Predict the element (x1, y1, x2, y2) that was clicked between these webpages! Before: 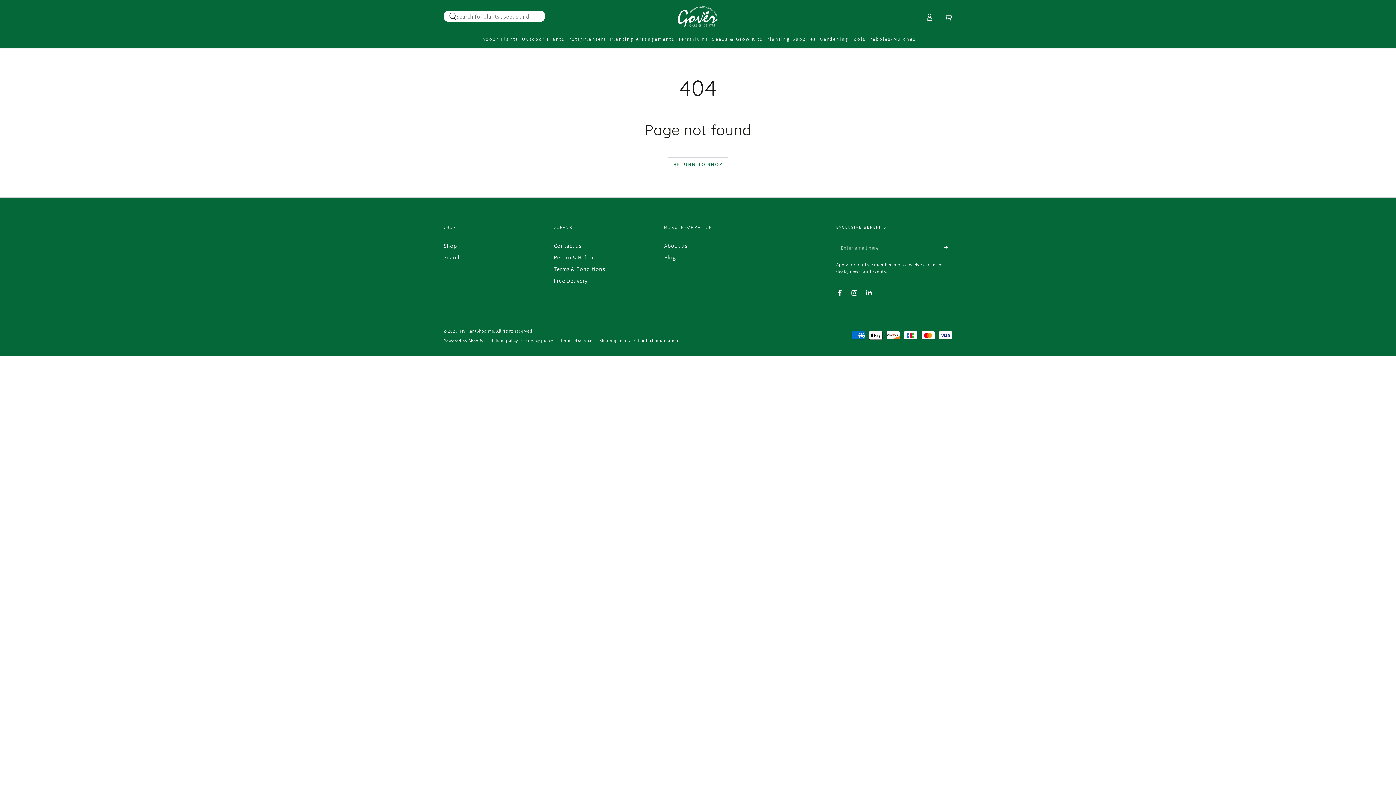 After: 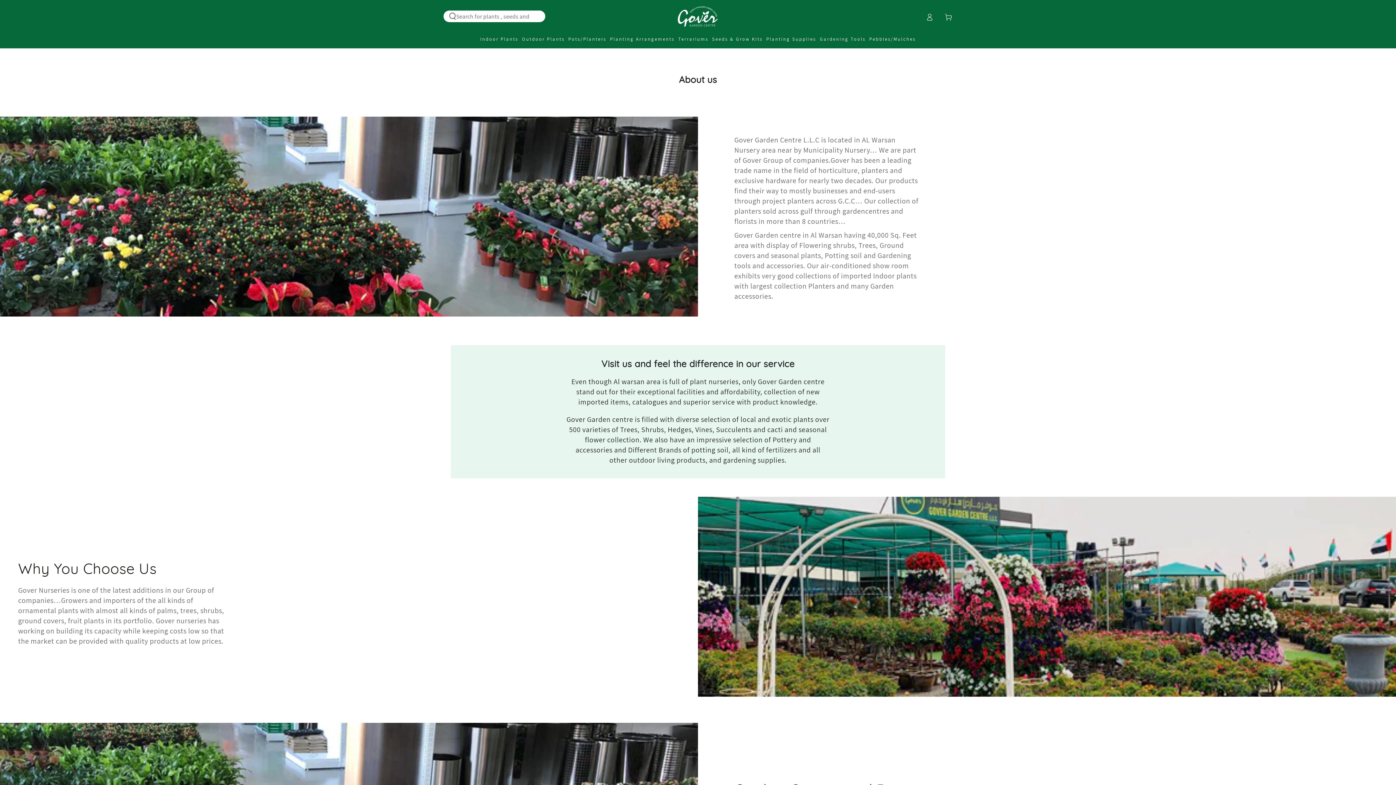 Action: bbox: (664, 242, 687, 249) label: About us